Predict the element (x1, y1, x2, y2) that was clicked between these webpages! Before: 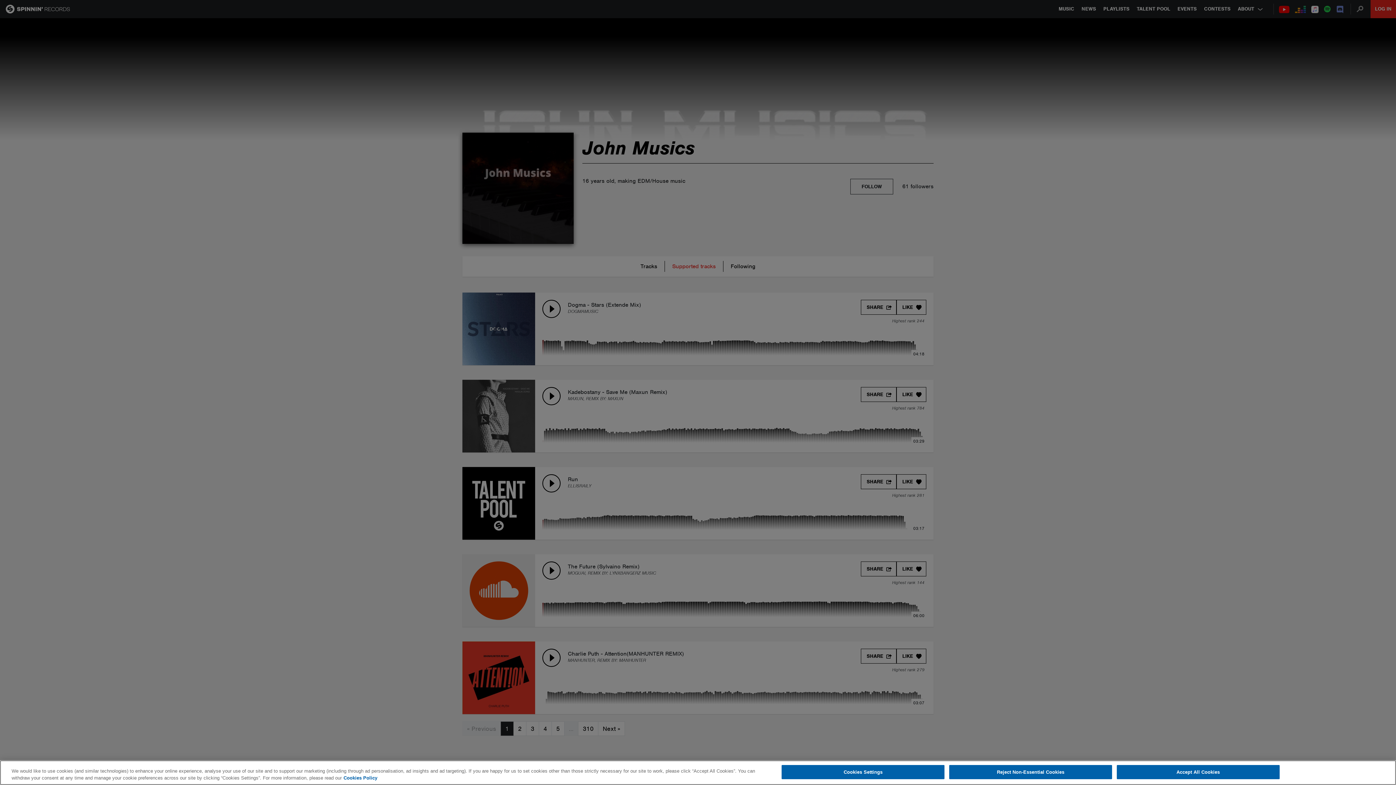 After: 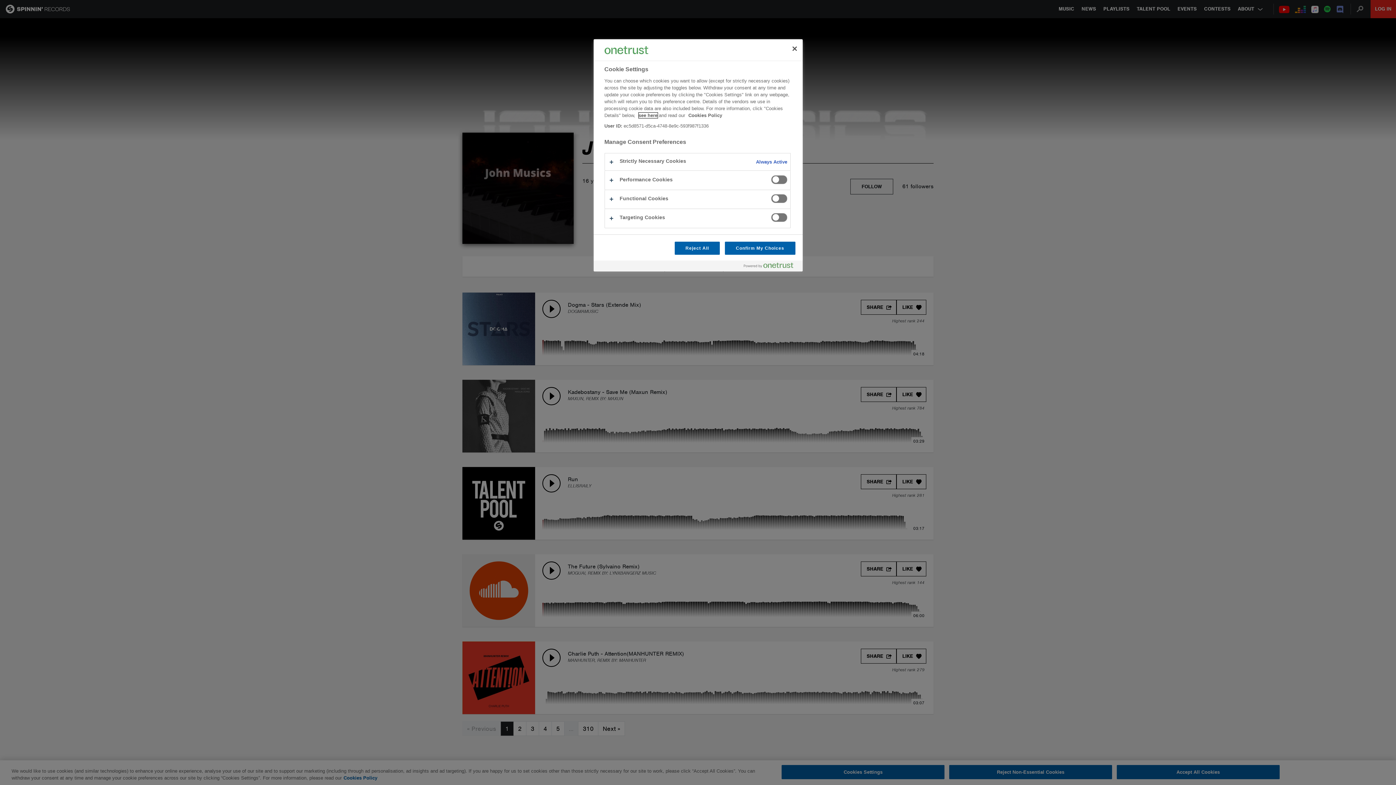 Action: label: Cookies Settings bbox: (781, 765, 944, 779)